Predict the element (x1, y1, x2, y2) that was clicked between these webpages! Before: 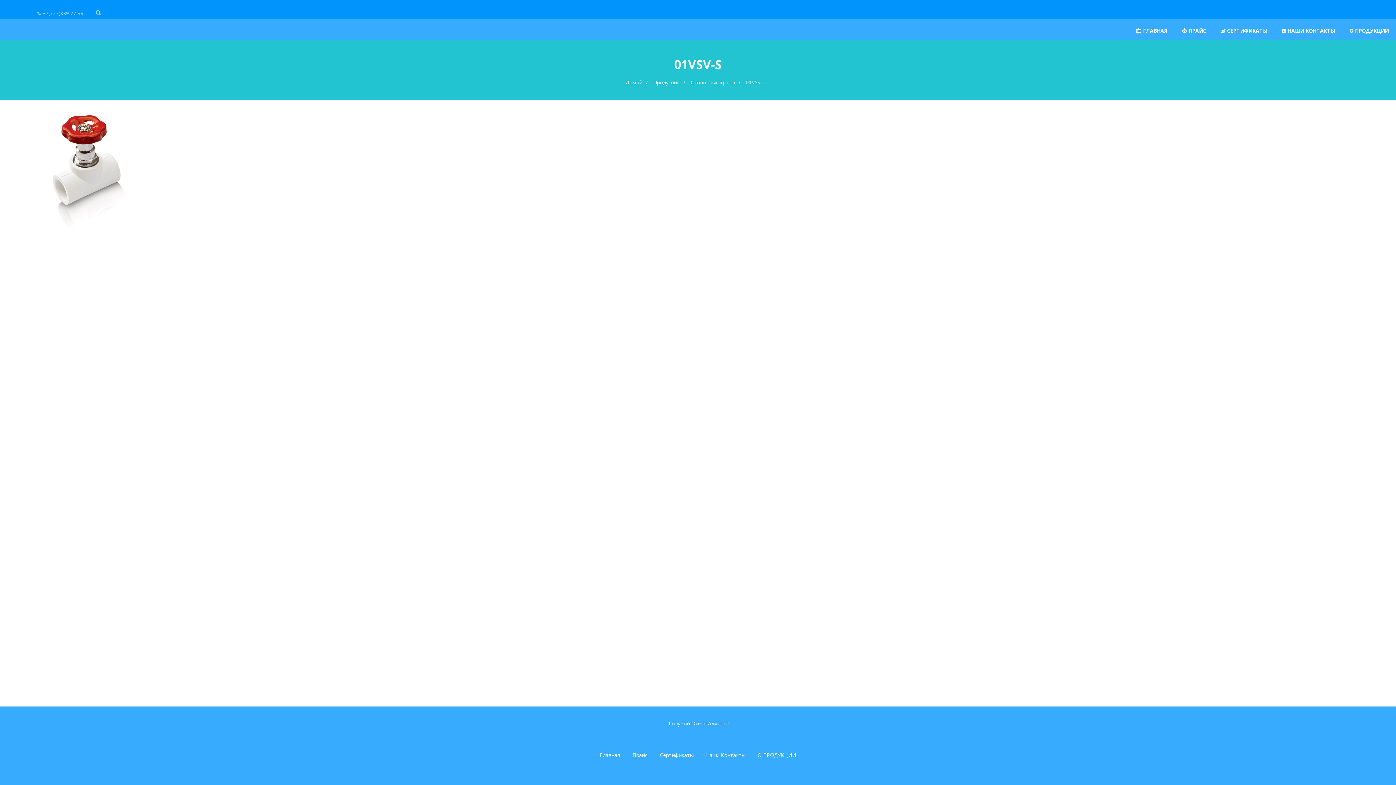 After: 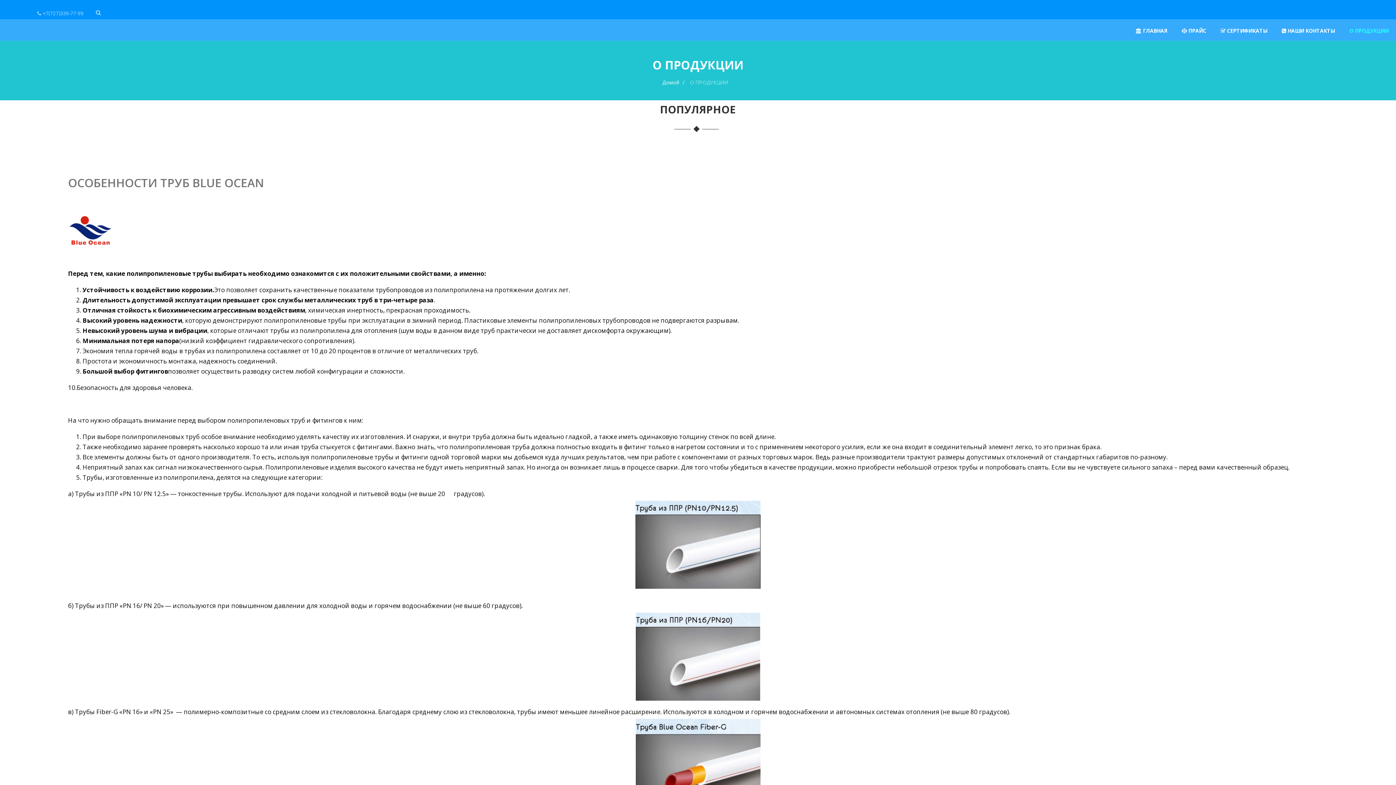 Action: bbox: (1342, 21, 1396, 40) label: О ПРОДУКЦИИ